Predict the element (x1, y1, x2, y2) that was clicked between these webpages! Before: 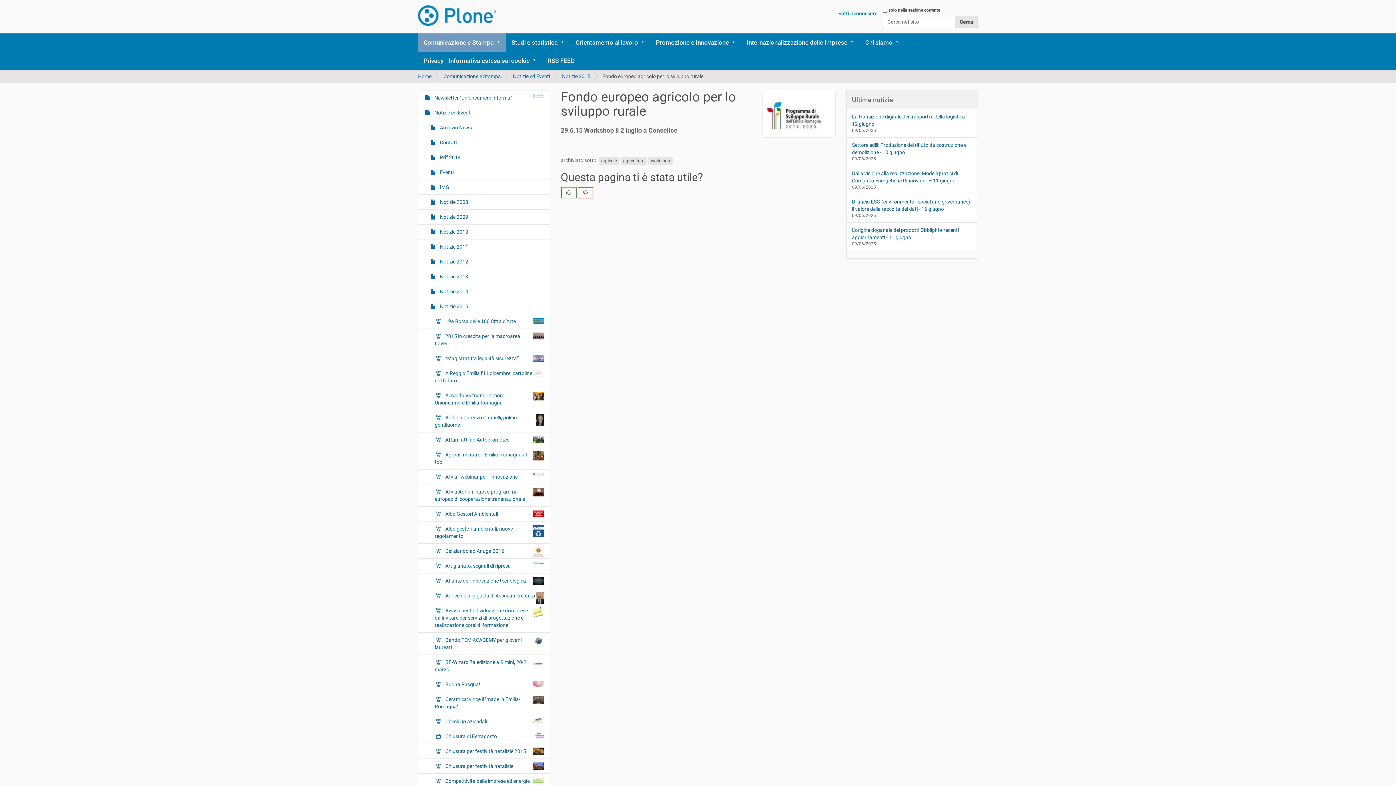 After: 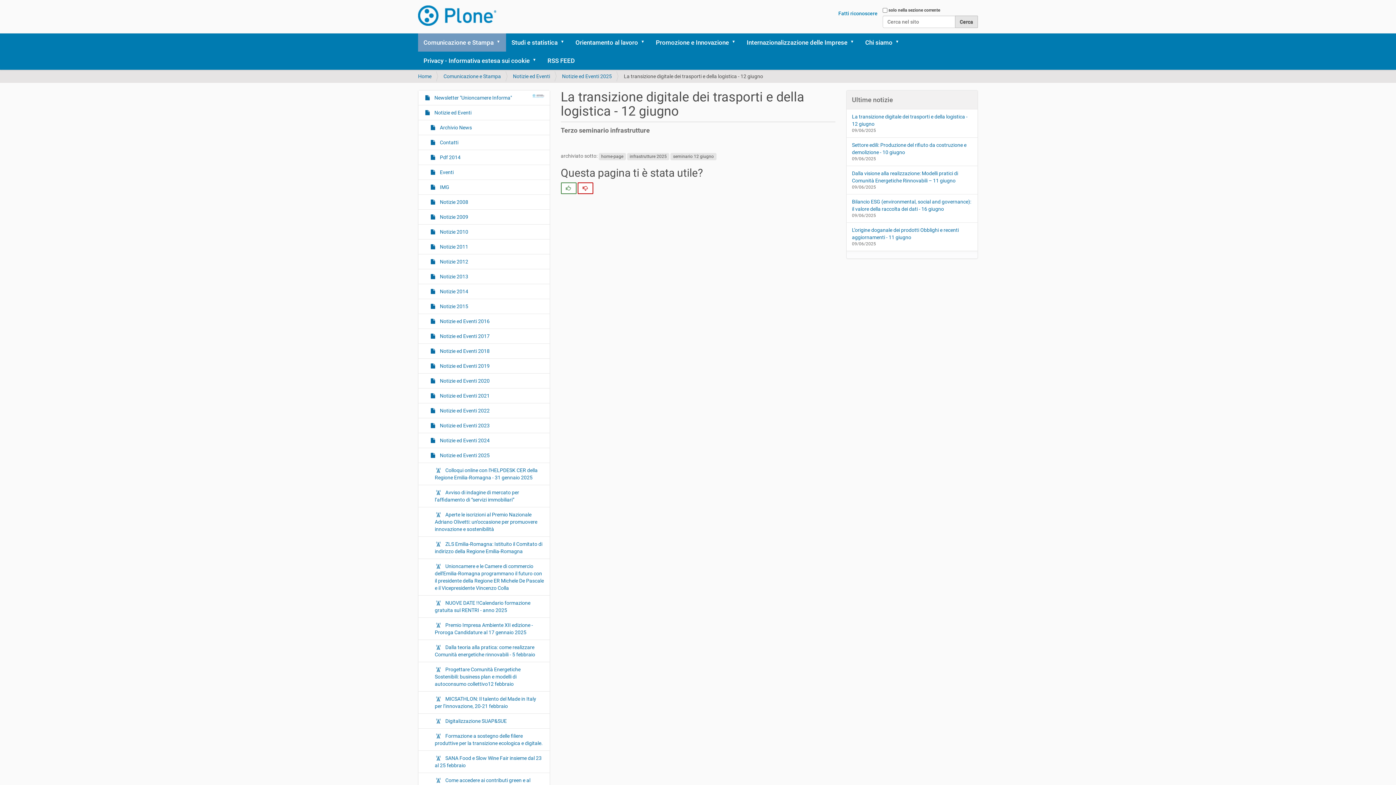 Action: label: La transizione digitale dei trasporti e della logistica - 12 giugno bbox: (846, 109, 977, 137)